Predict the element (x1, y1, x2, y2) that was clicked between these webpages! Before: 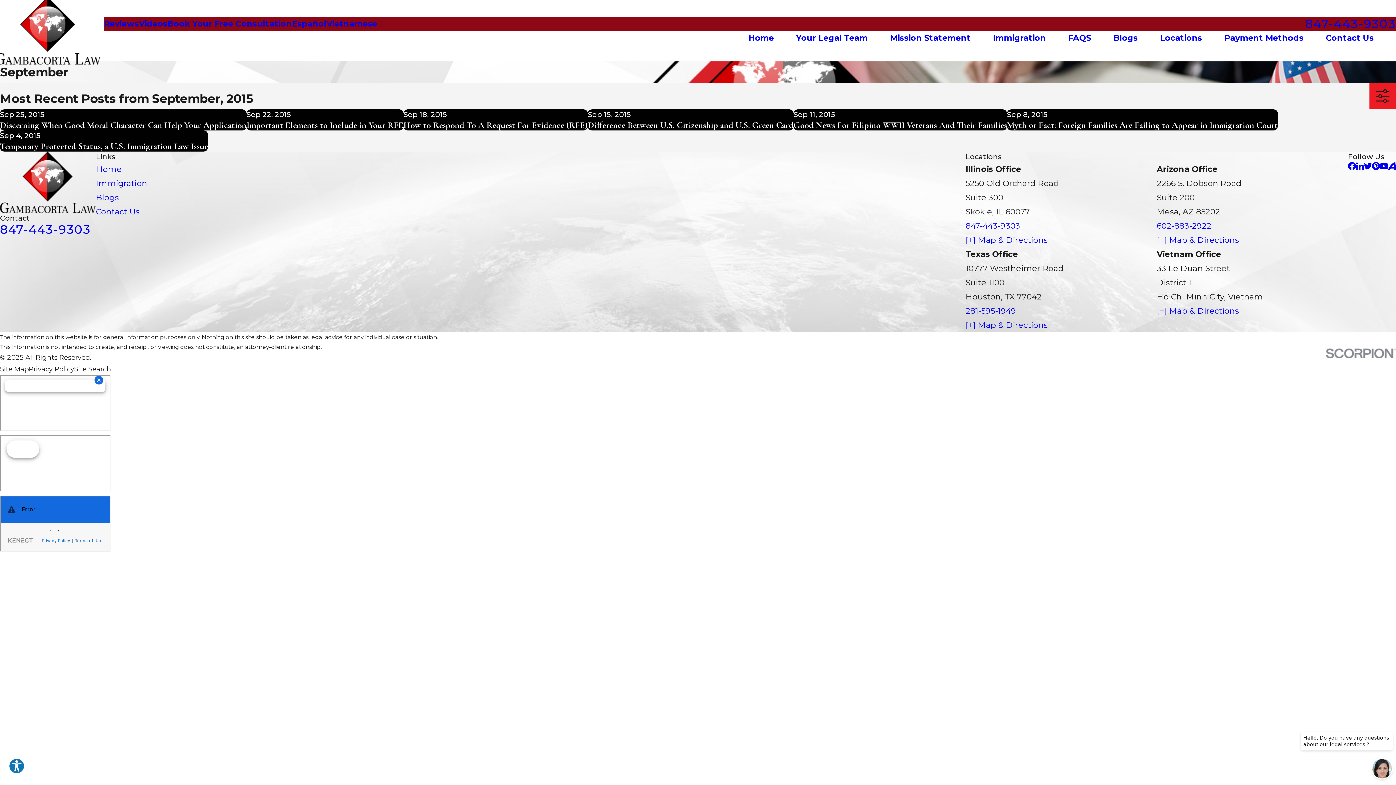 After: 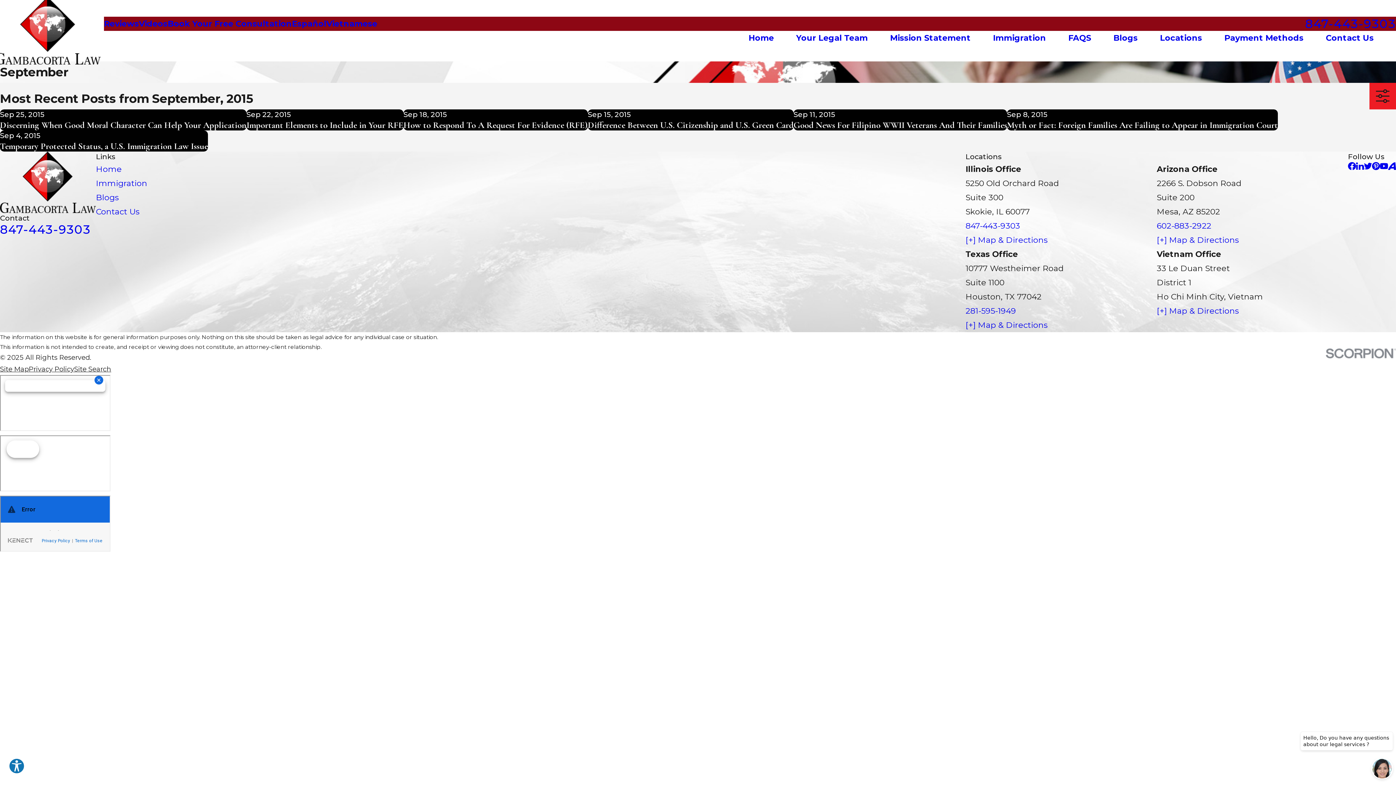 Action: bbox: (0, 435, 110, 495)